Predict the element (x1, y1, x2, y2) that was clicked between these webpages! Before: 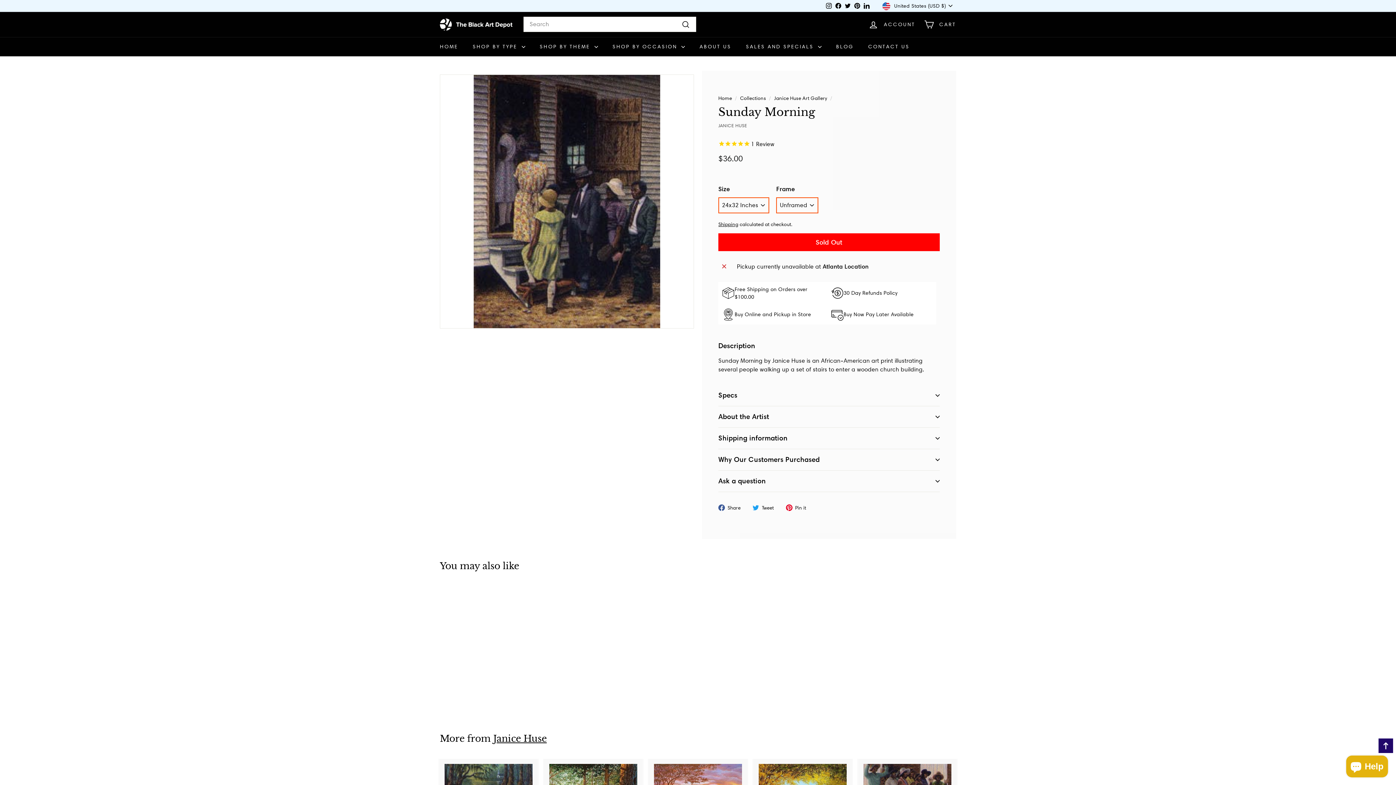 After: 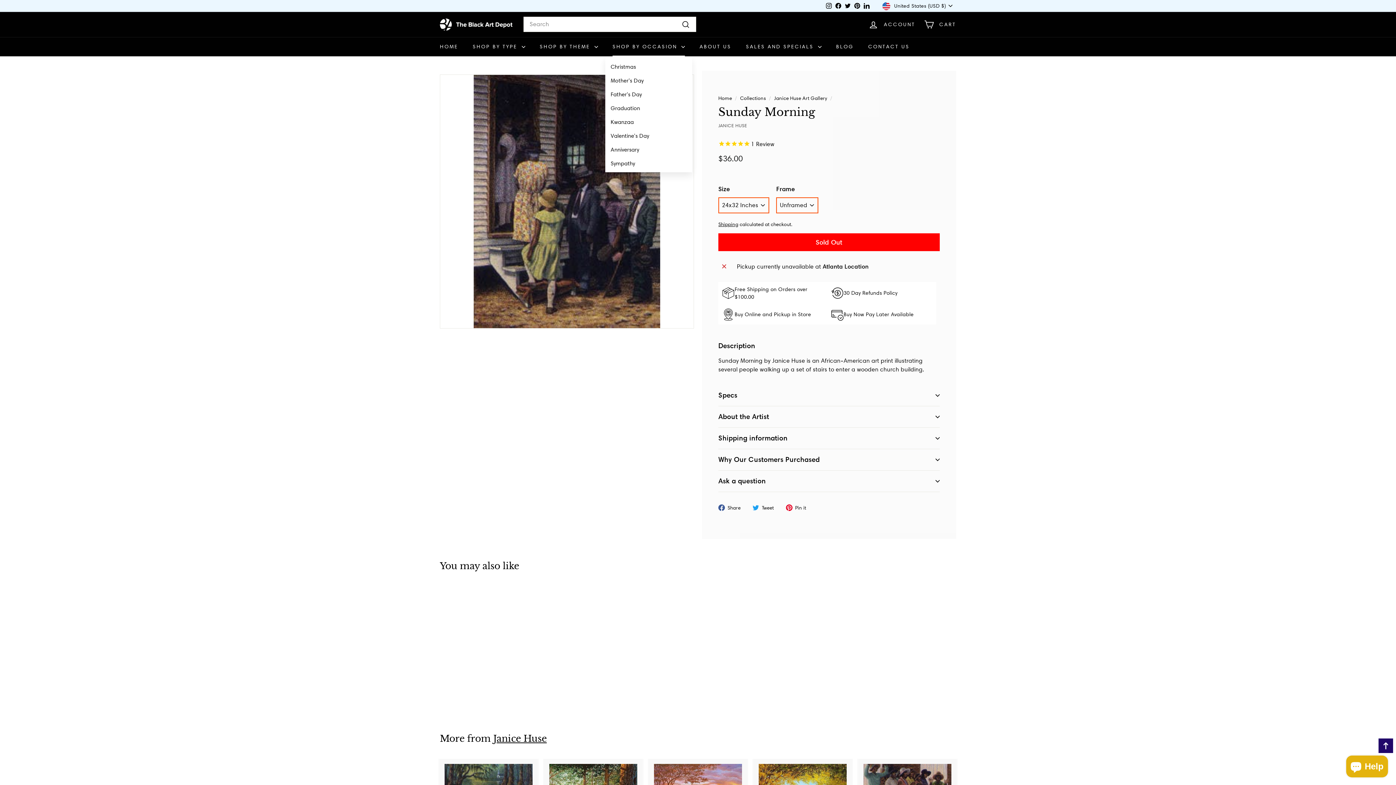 Action: bbox: (605, 37, 692, 56) label: SHOP BY OCCASION 